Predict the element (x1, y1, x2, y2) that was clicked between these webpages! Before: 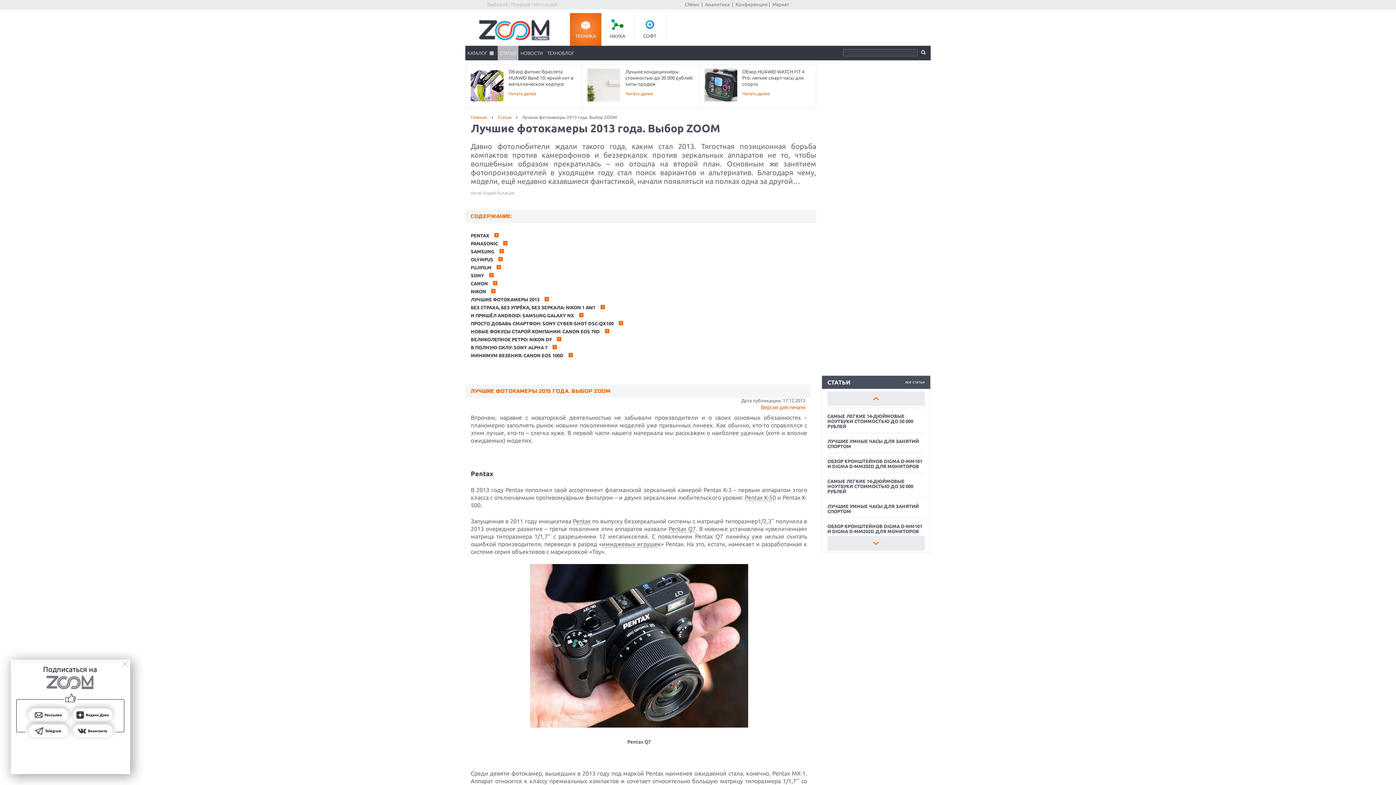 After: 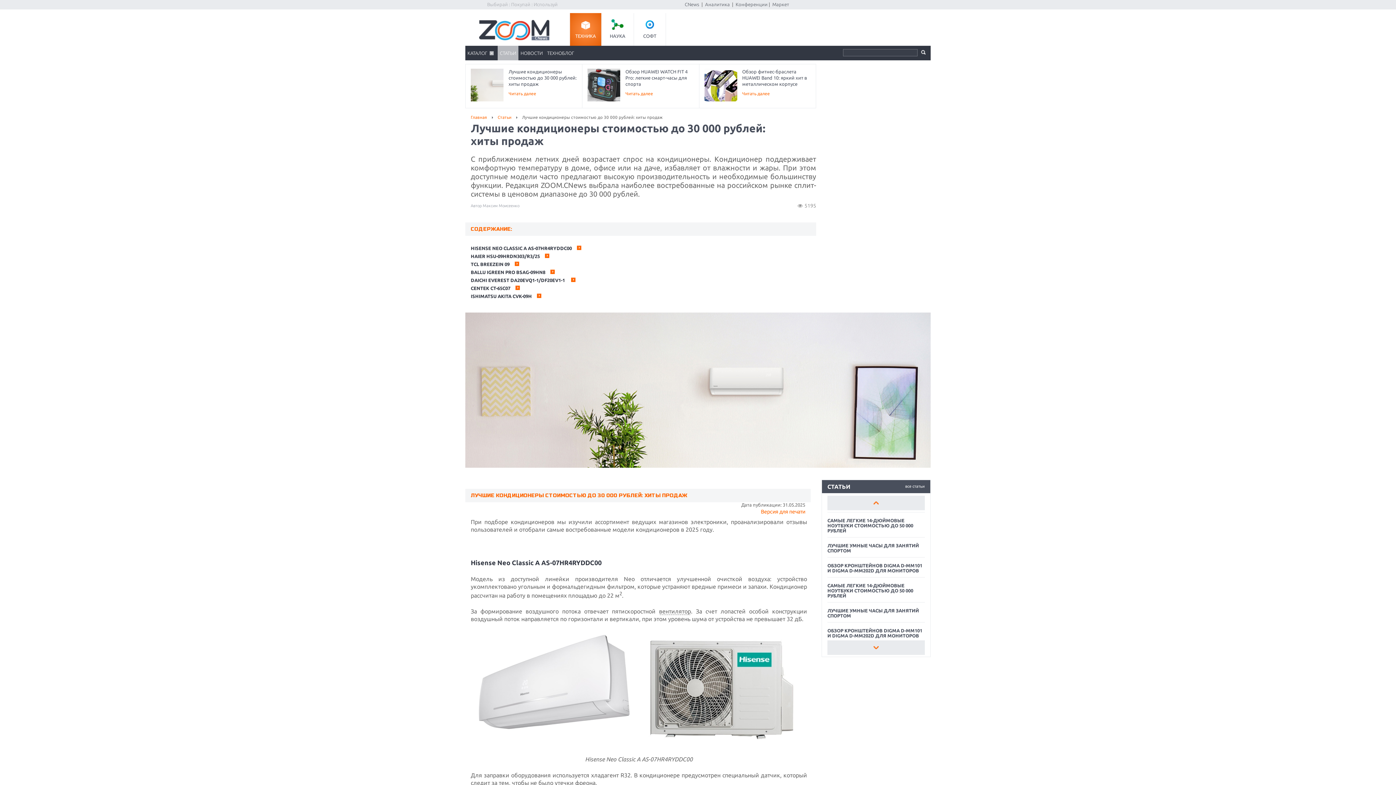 Action: bbox: (582, 64, 699, 108) label: Лучшие кондиционеры стоимостью до 30 000 рублей: хиты продаж
Читать далее